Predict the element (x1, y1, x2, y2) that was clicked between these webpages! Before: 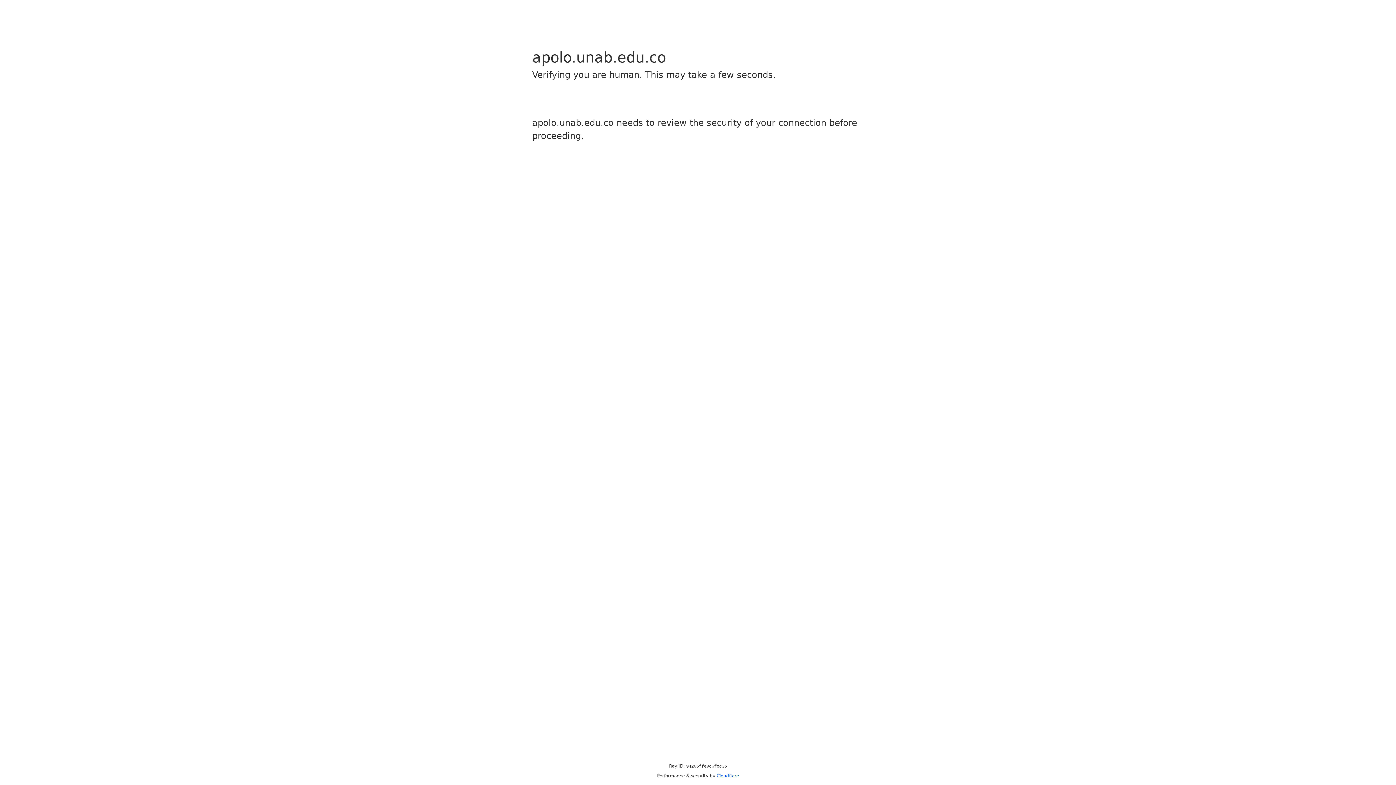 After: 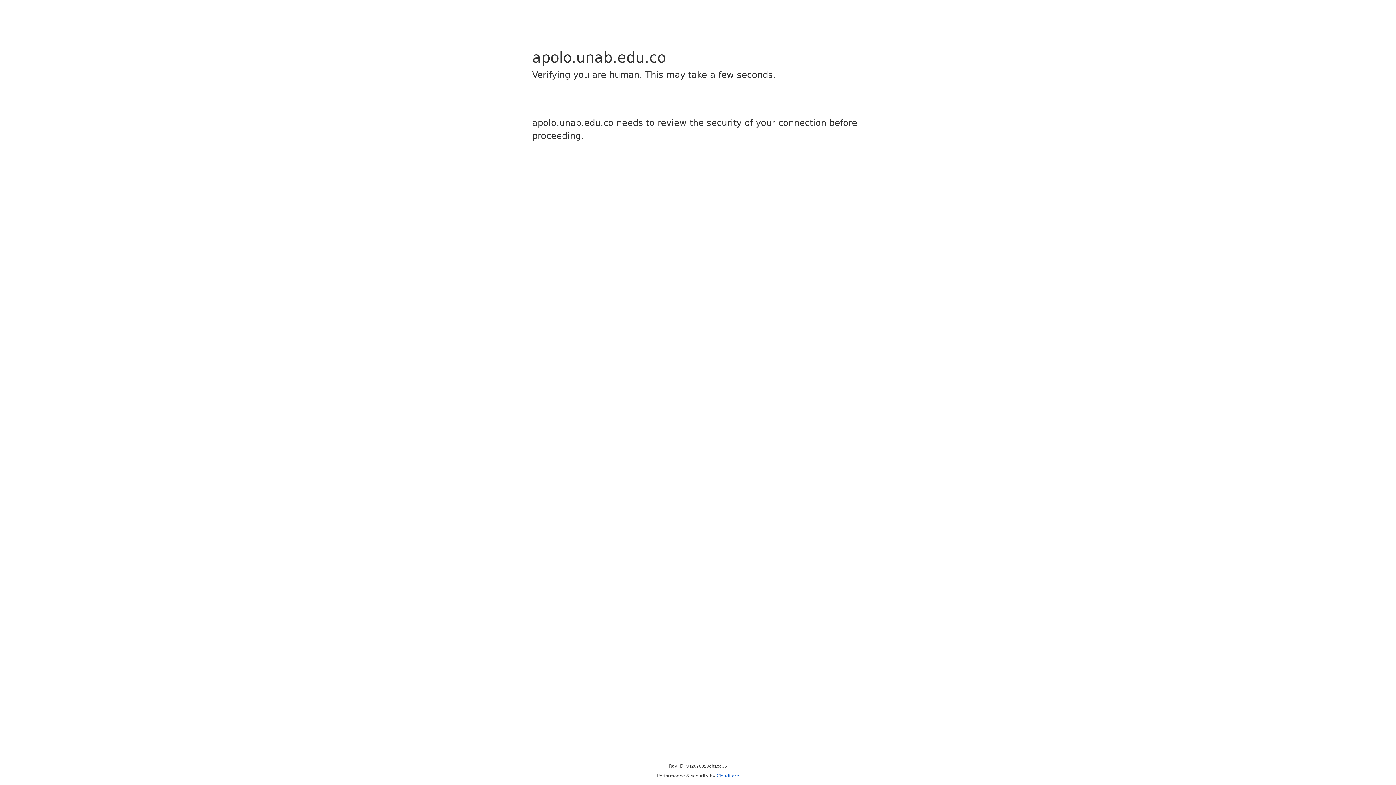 Action: label: Cloudflare bbox: (716, 773, 739, 778)